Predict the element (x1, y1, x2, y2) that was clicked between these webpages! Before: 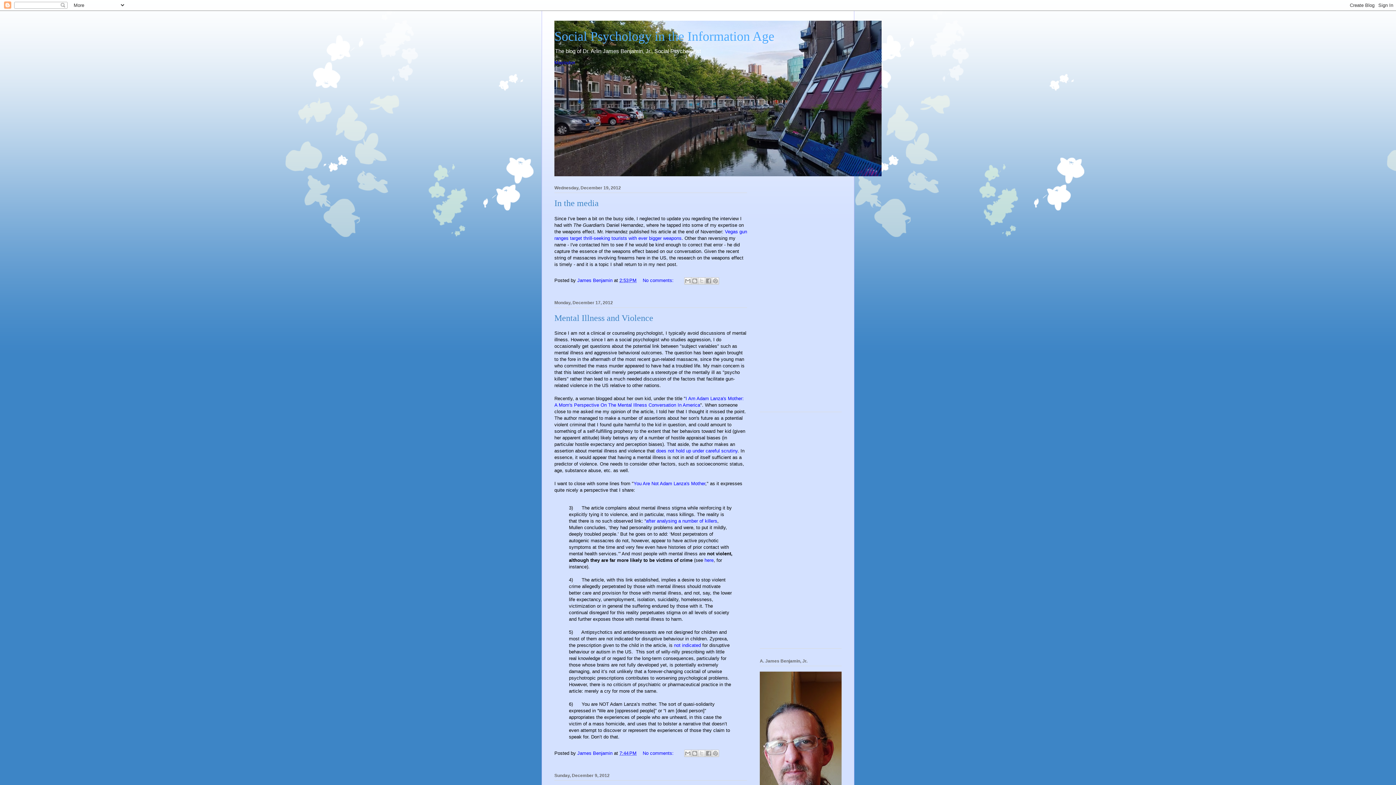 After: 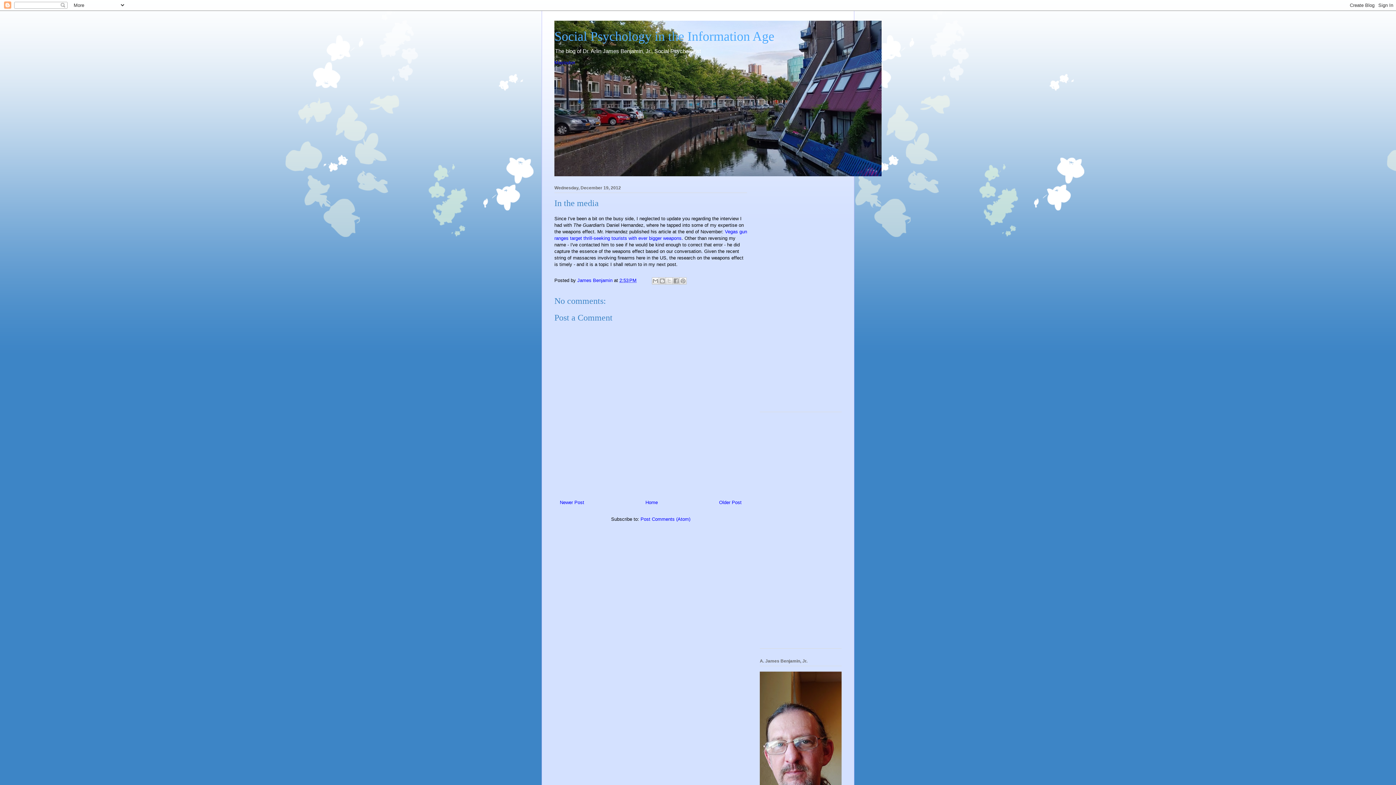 Action: bbox: (619, 277, 636, 283) label: 2:53 PM